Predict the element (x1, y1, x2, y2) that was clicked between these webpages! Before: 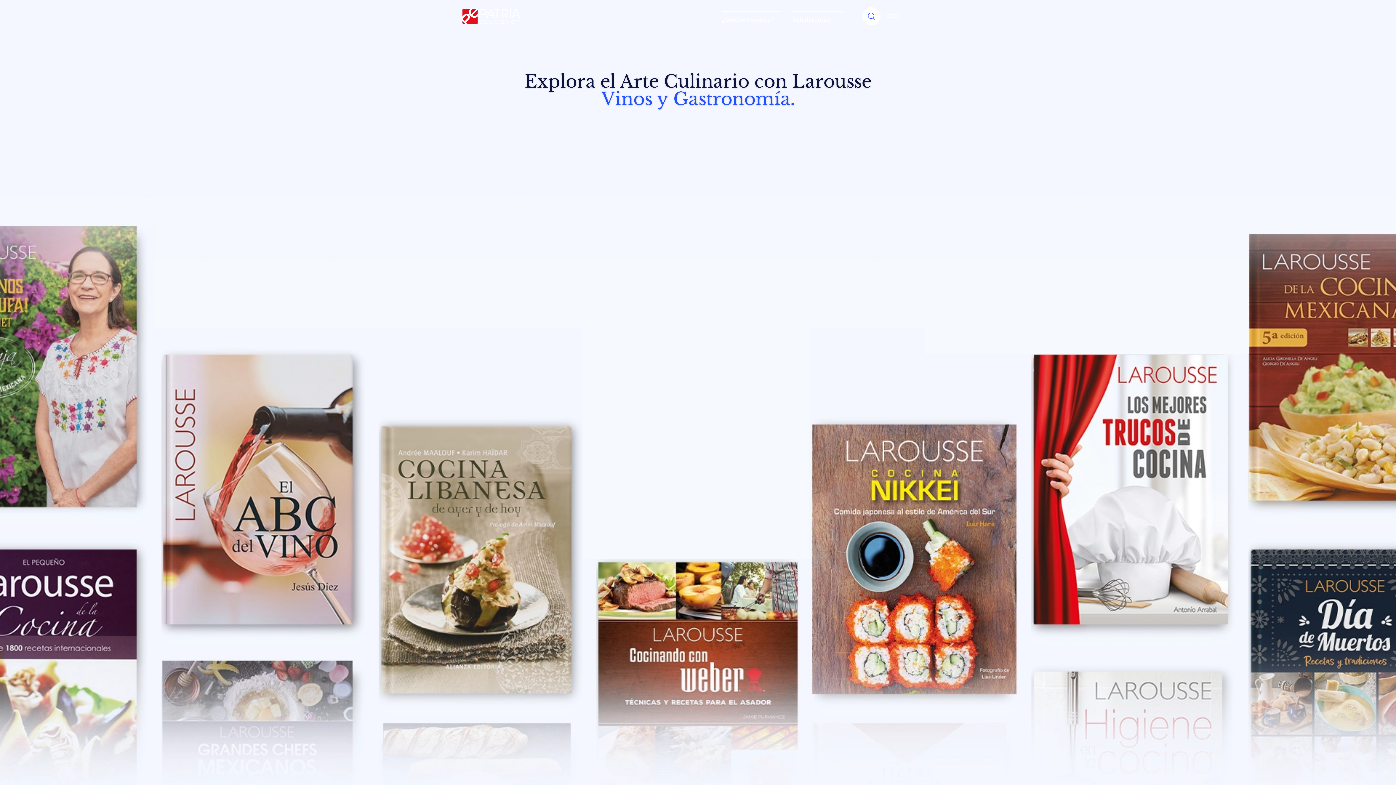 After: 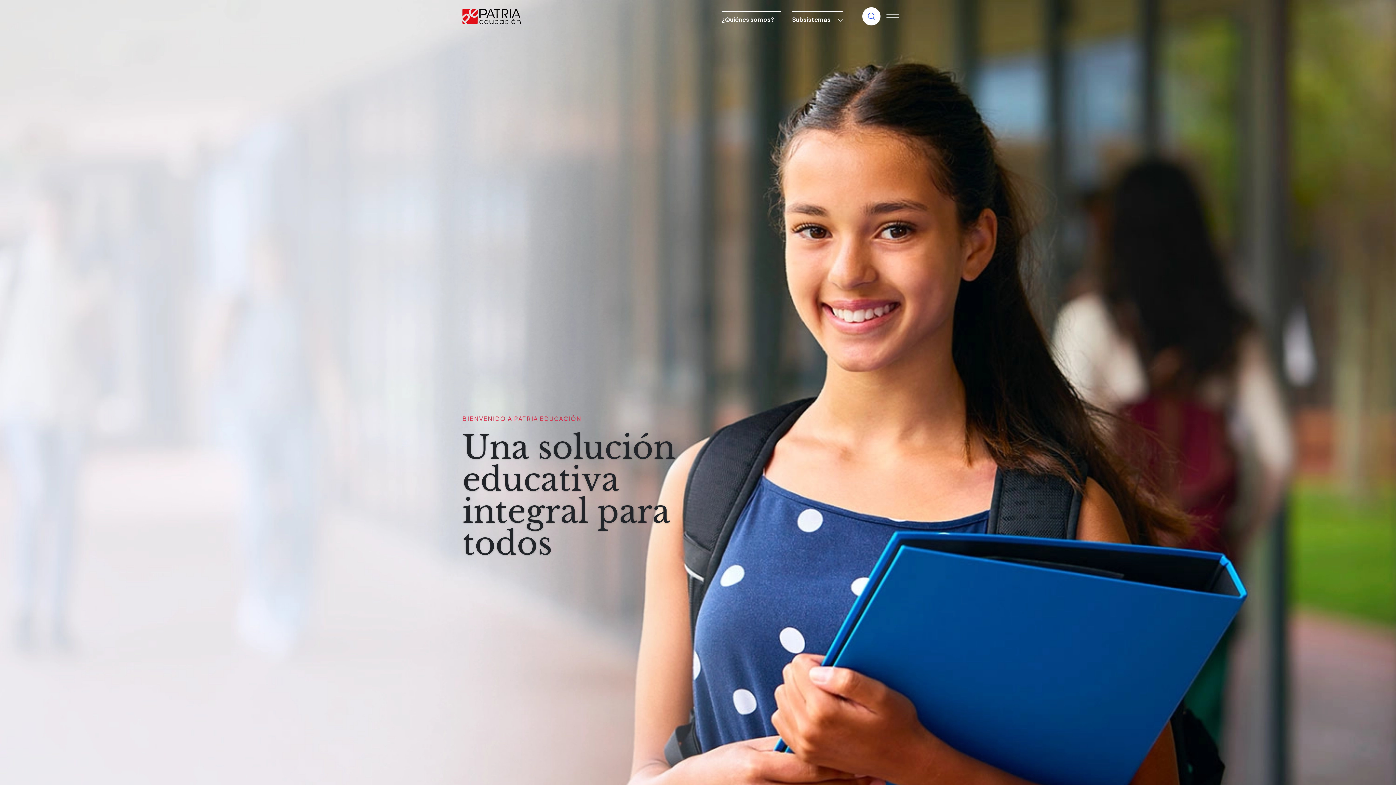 Action: bbox: (462, 11, 520, 19)